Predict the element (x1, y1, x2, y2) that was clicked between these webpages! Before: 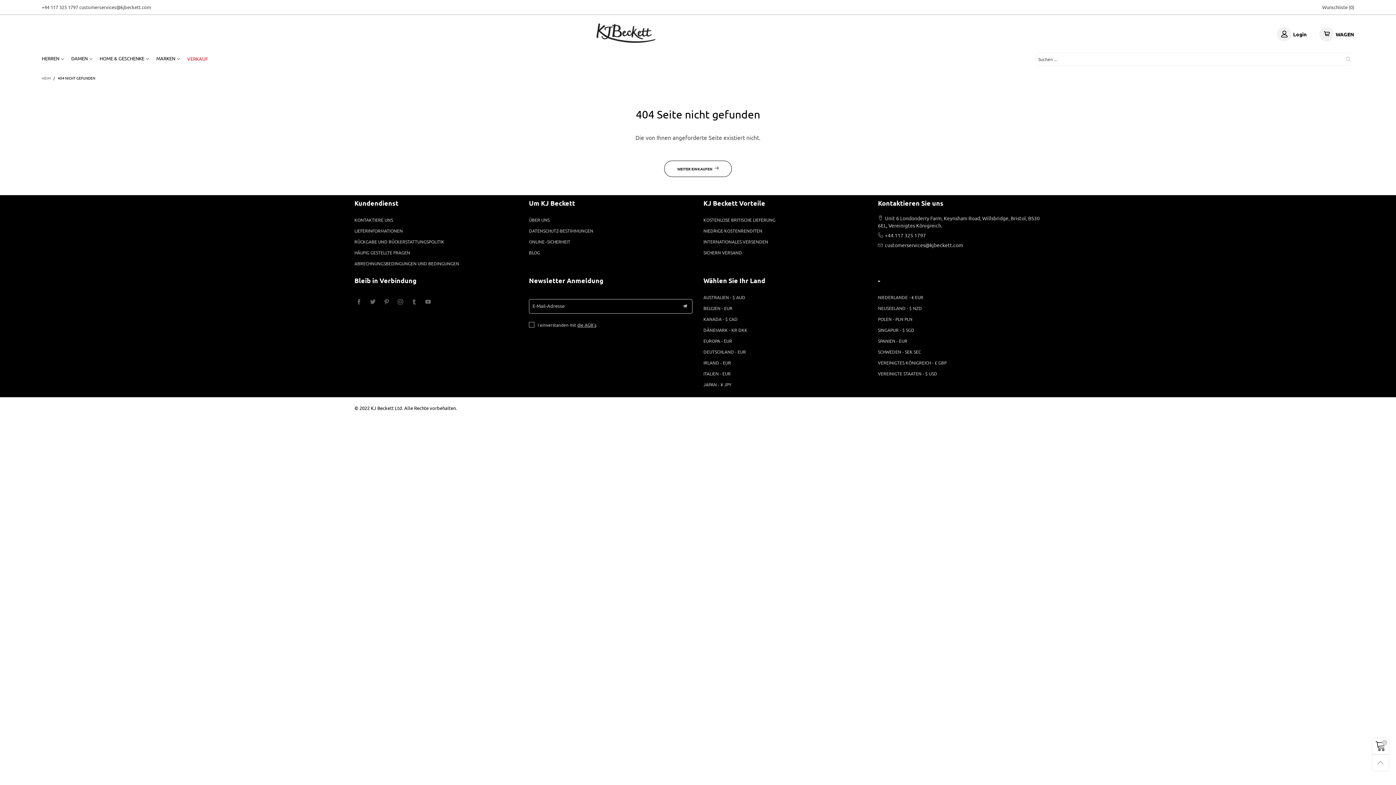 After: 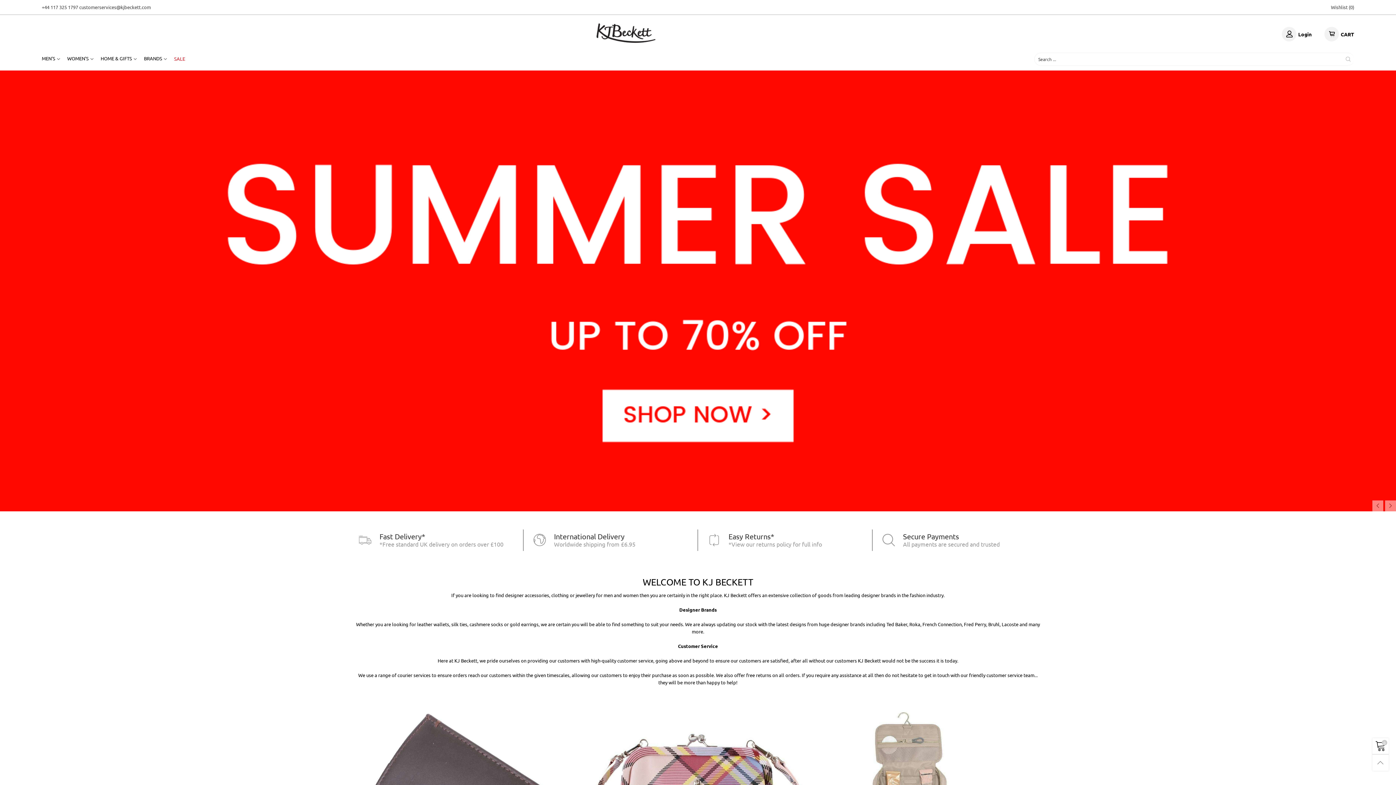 Action: bbox: (703, 313, 867, 324) label: KANADA - $ CAD